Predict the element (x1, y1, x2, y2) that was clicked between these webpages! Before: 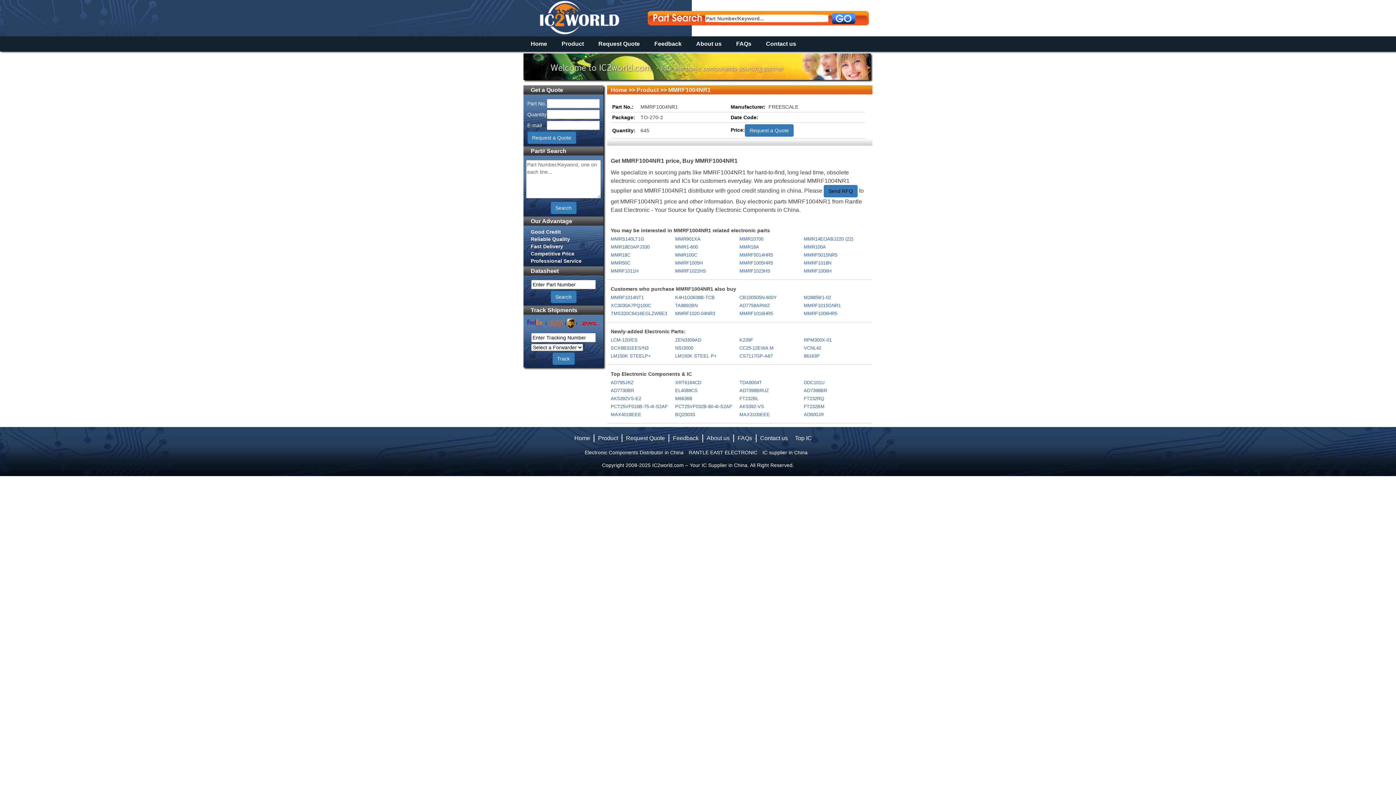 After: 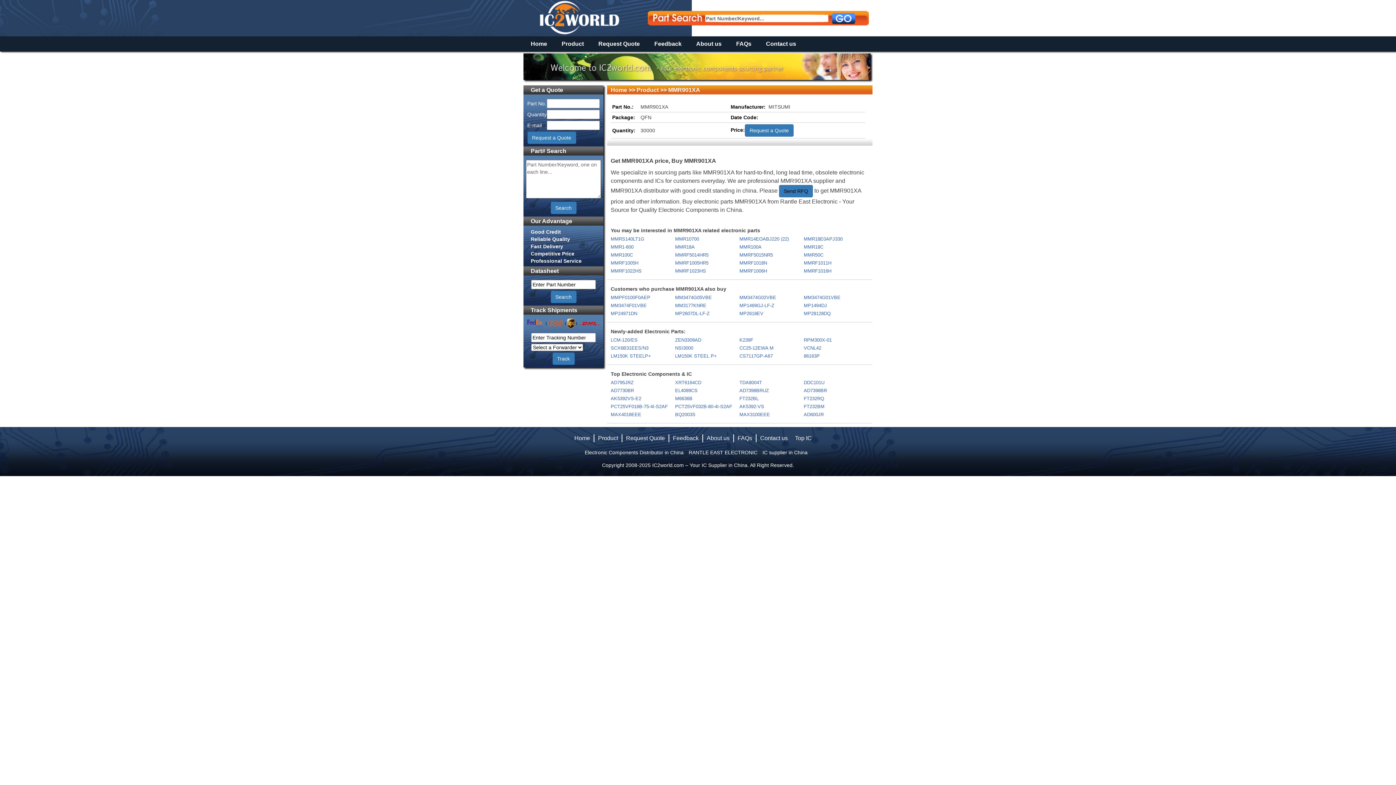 Action: bbox: (675, 236, 738, 242) label: MMR901XA